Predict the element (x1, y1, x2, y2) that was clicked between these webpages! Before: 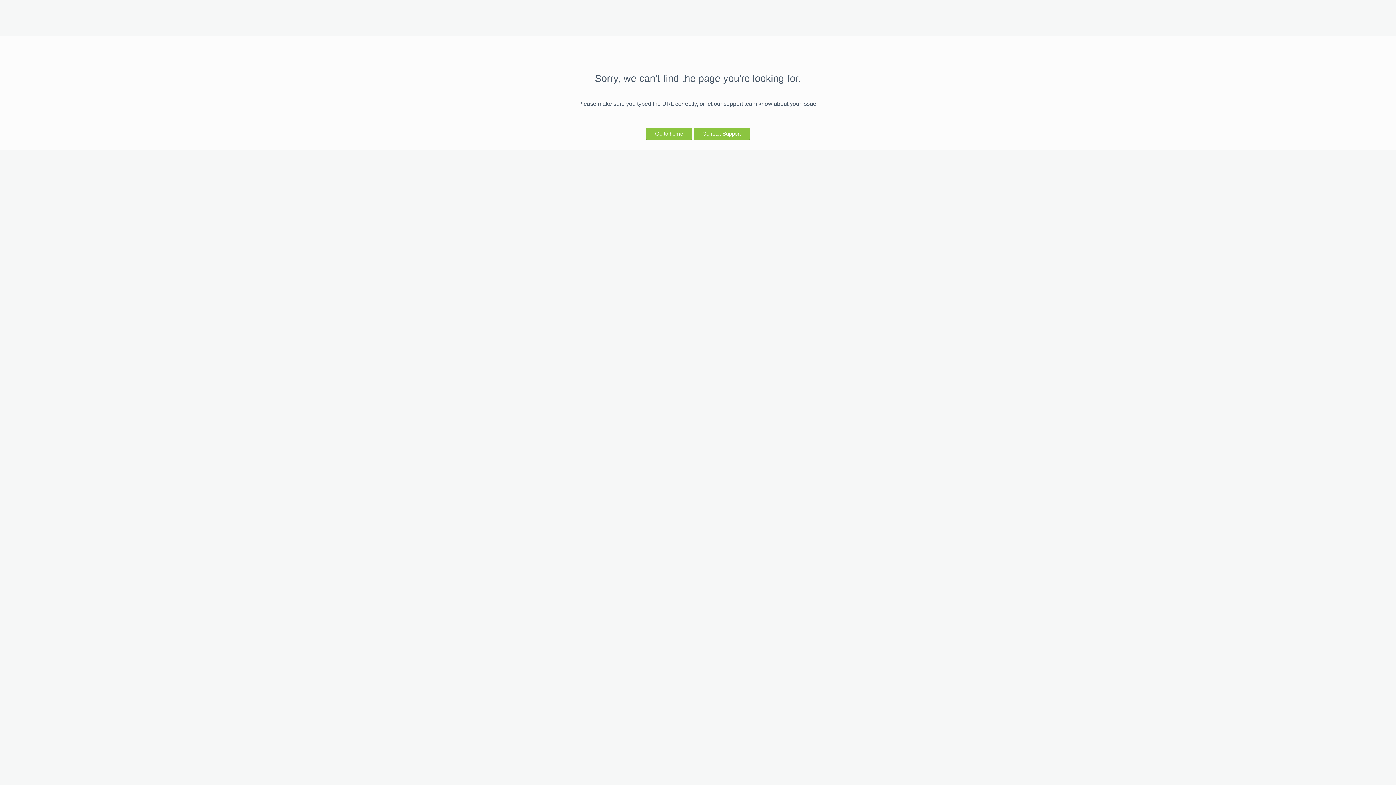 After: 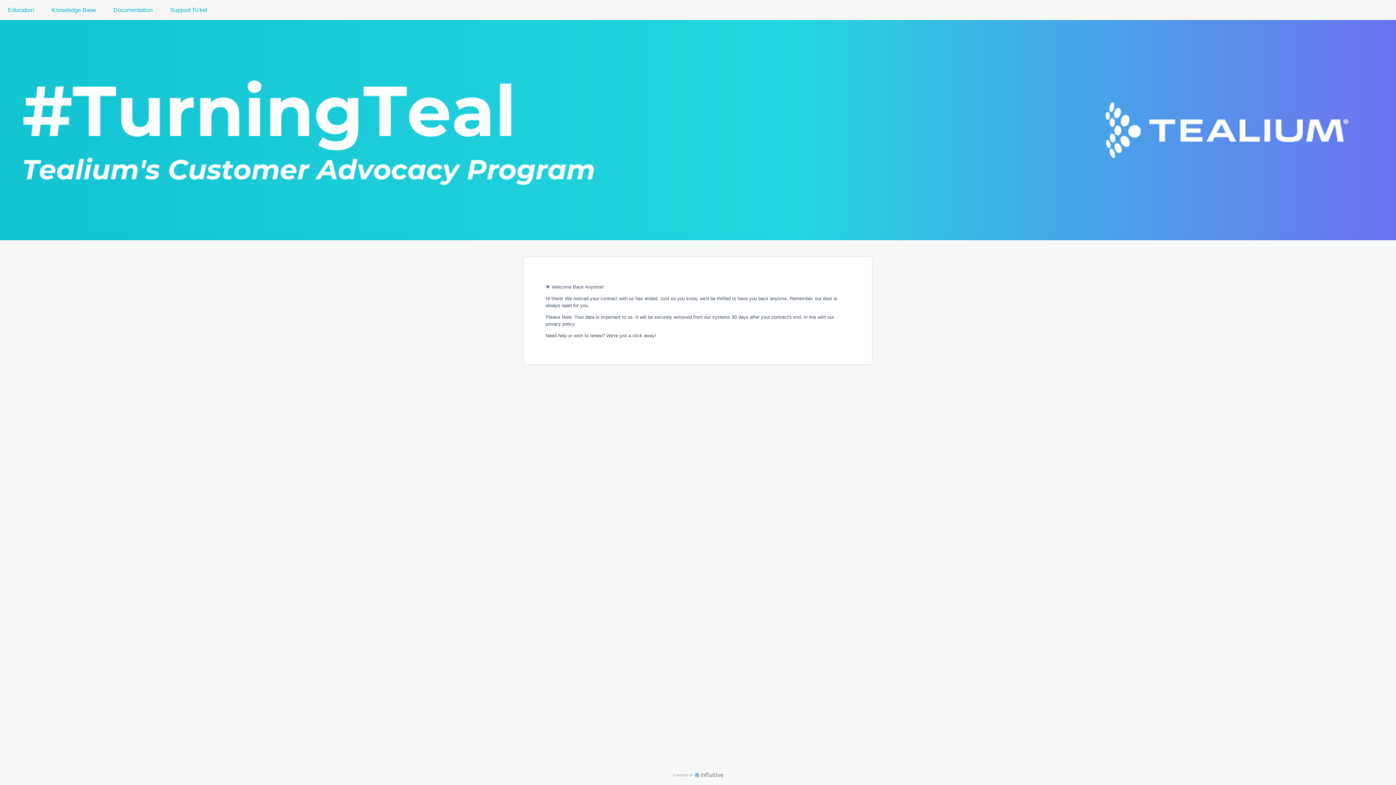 Action: bbox: (646, 127, 692, 139) label: Go to home